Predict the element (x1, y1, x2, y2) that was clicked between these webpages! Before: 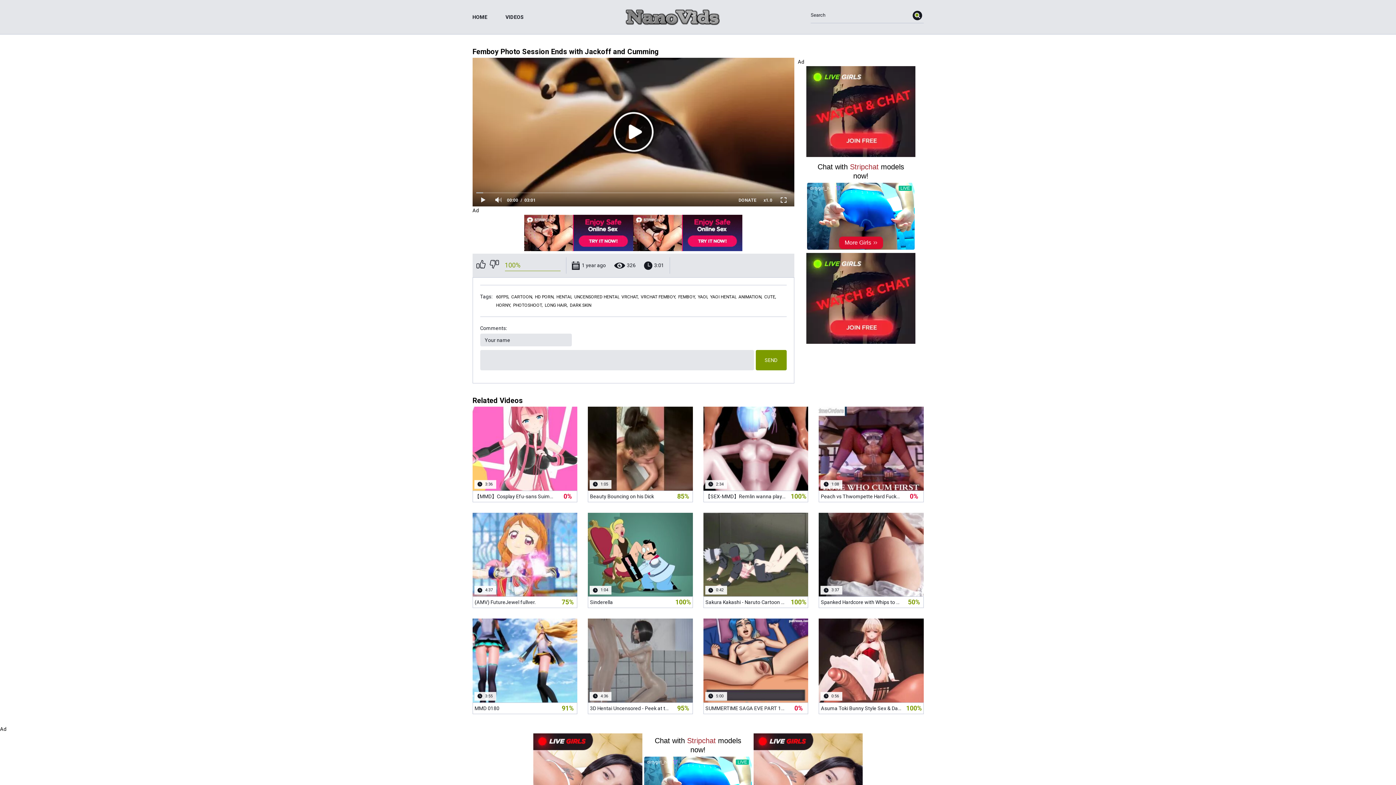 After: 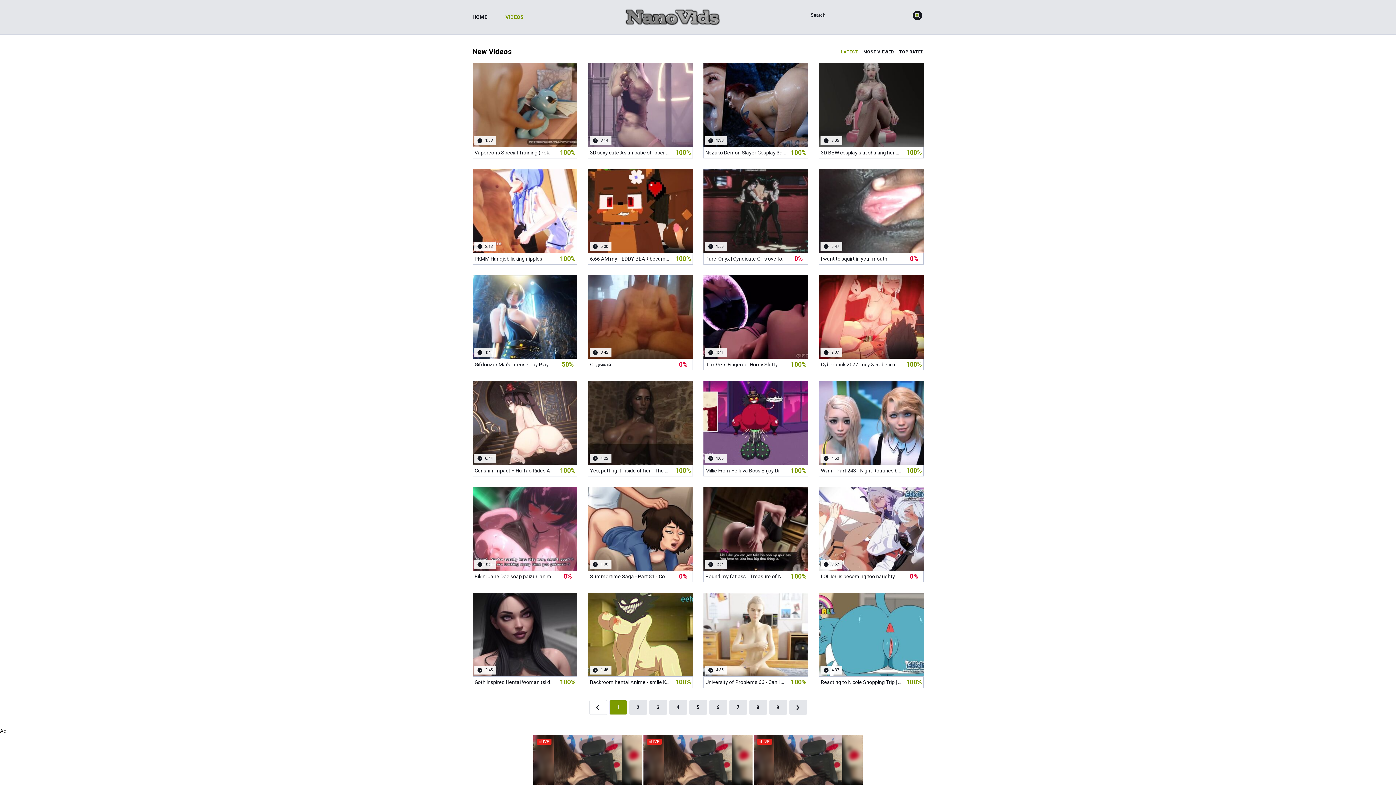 Action: label: VIDEOS bbox: (505, 14, 523, 19)